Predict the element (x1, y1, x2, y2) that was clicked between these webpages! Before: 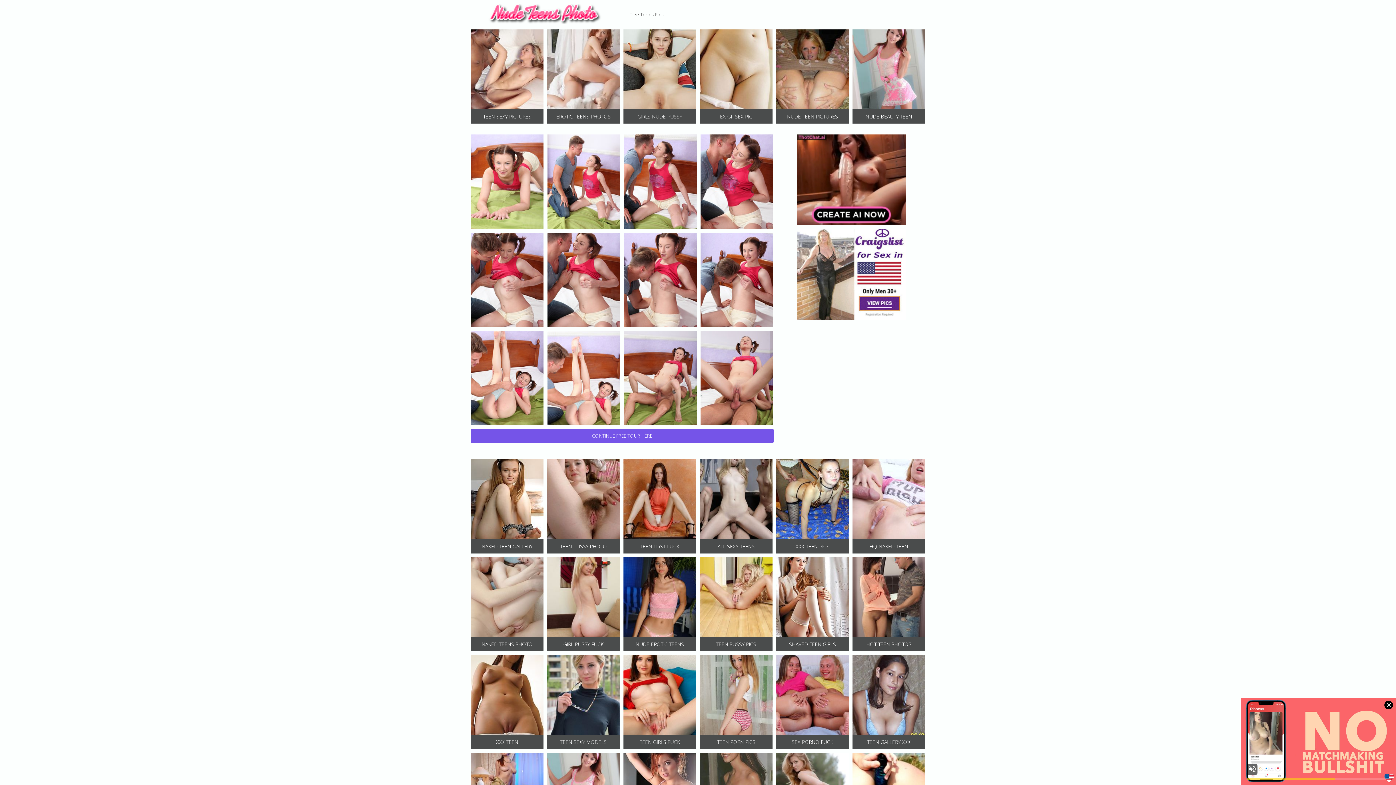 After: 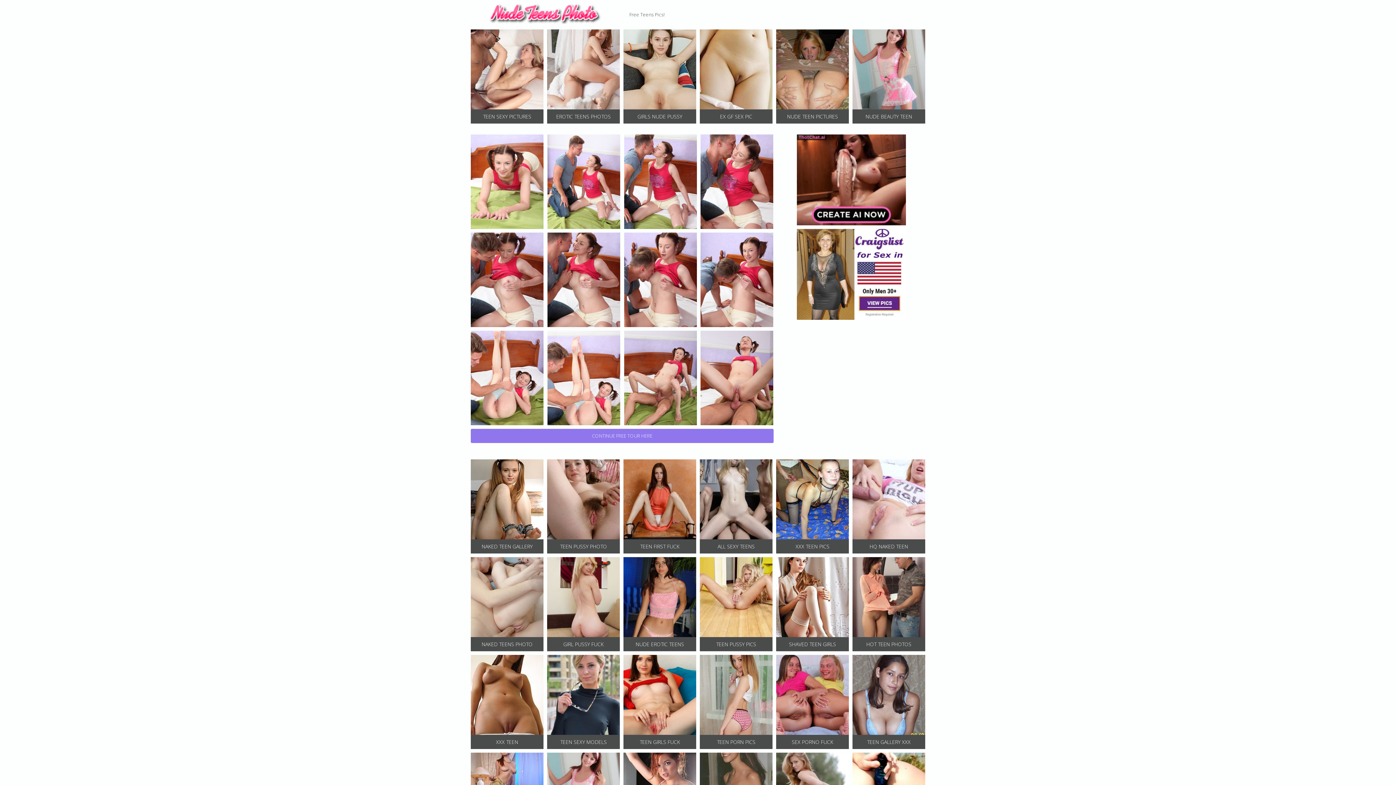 Action: label: CONTINUE FREE TOUR HERE bbox: (470, 429, 773, 443)